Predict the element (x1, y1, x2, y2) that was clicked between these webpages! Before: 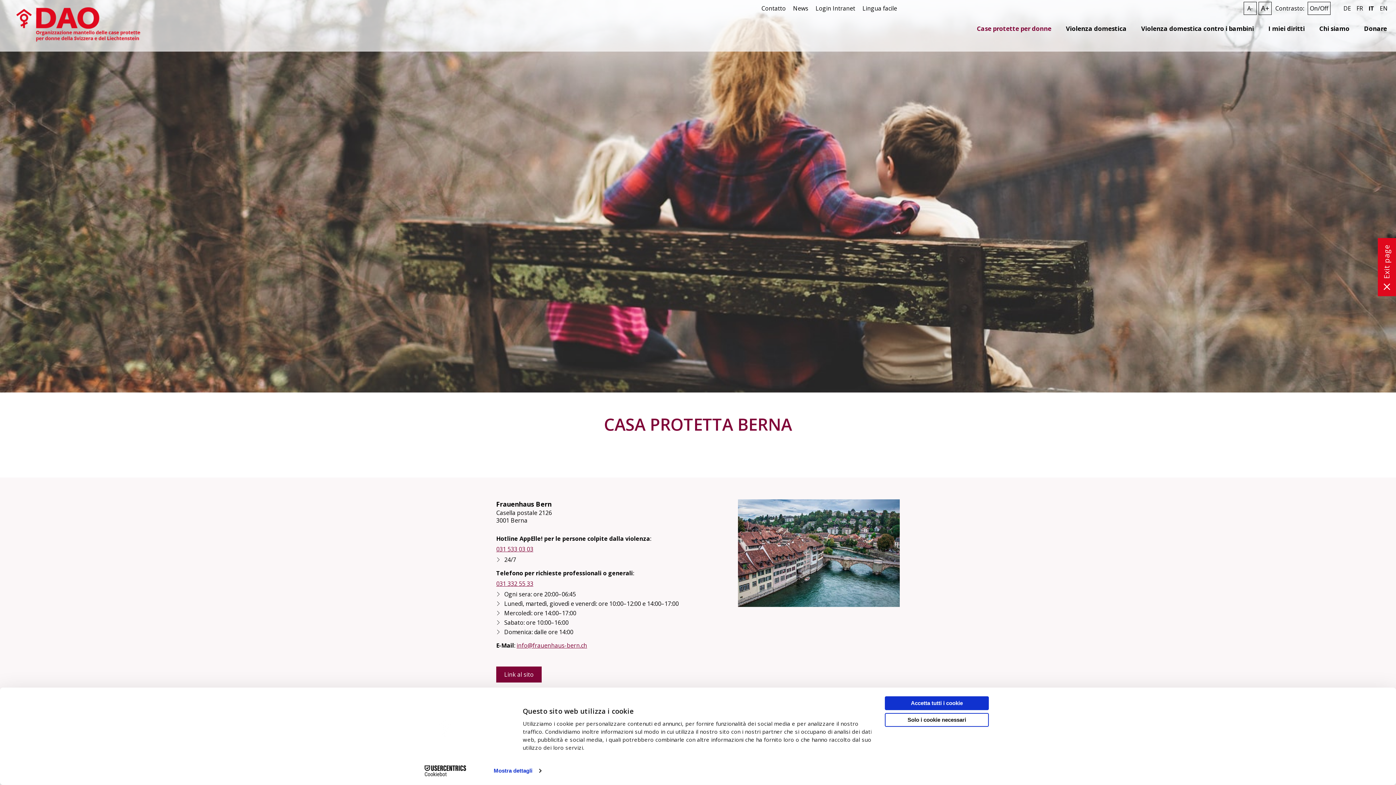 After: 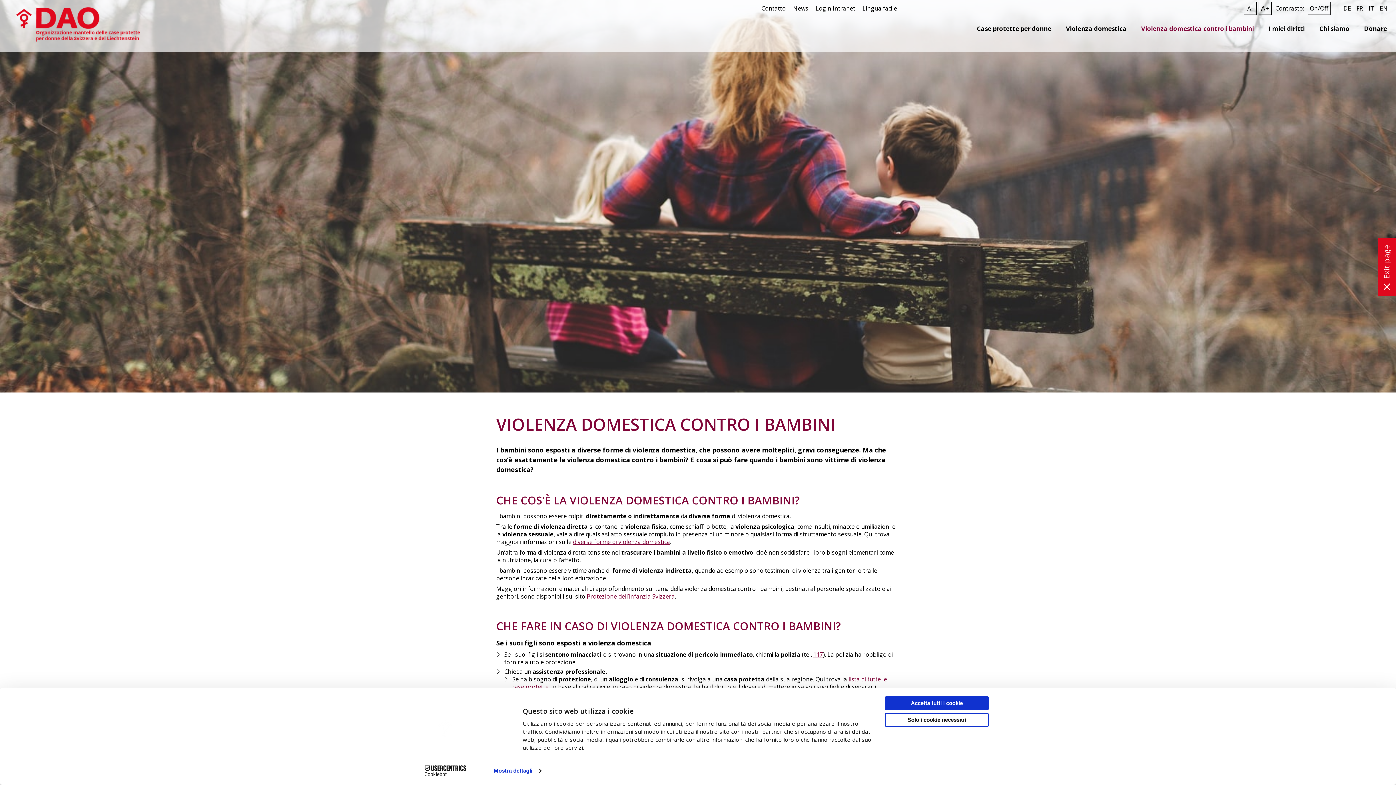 Action: label: Violenza domestica contro i bambini bbox: (1137, 25, 1257, 51)